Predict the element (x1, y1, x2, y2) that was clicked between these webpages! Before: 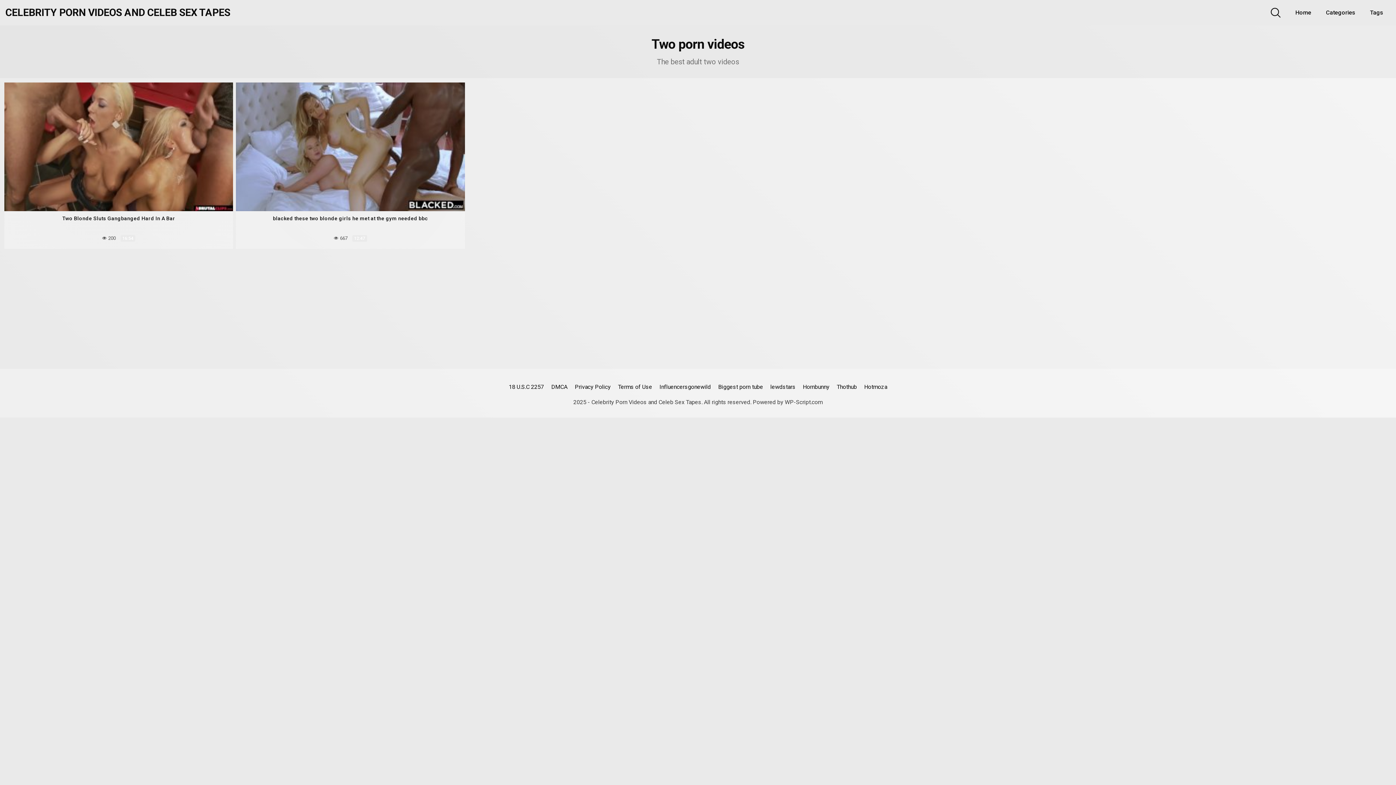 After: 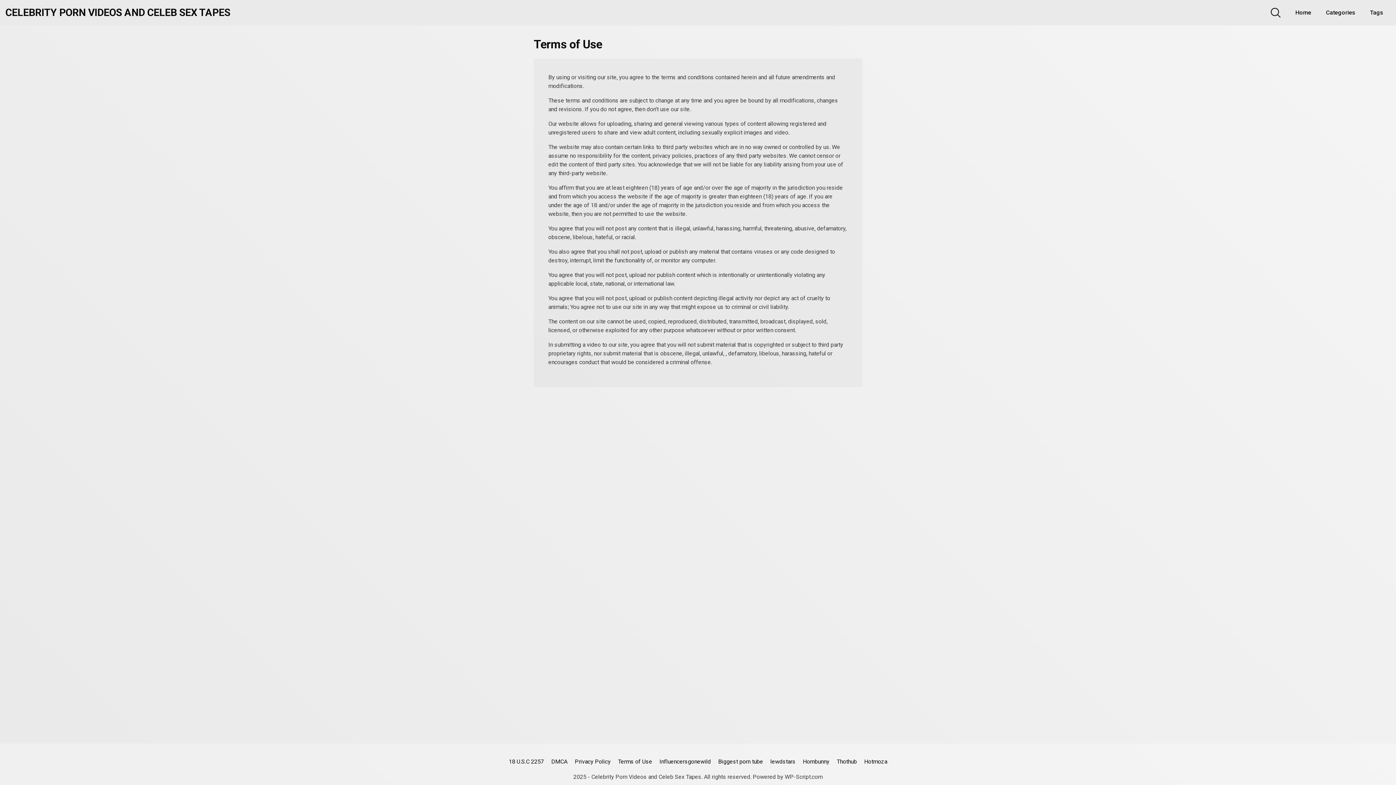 Action: bbox: (618, 383, 652, 390) label: Terms of Use